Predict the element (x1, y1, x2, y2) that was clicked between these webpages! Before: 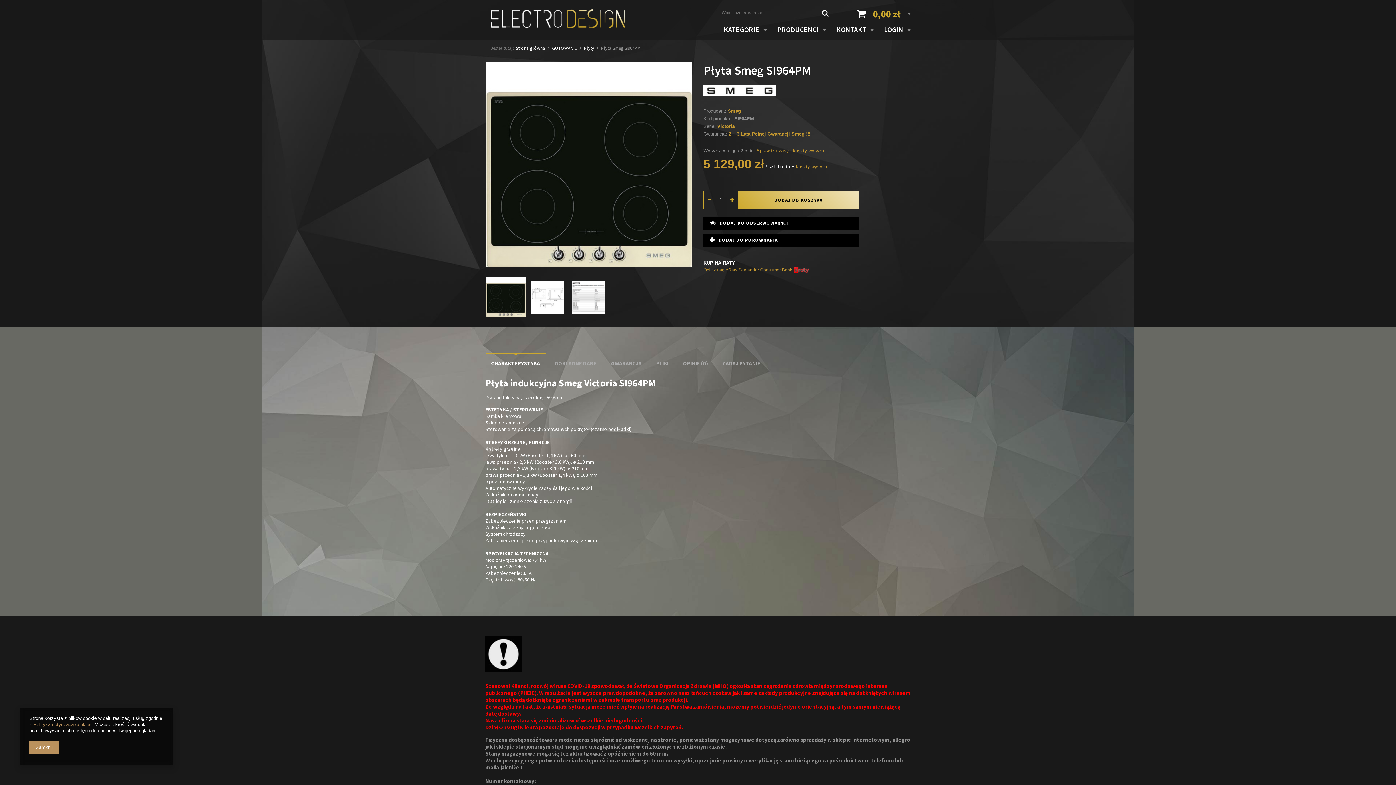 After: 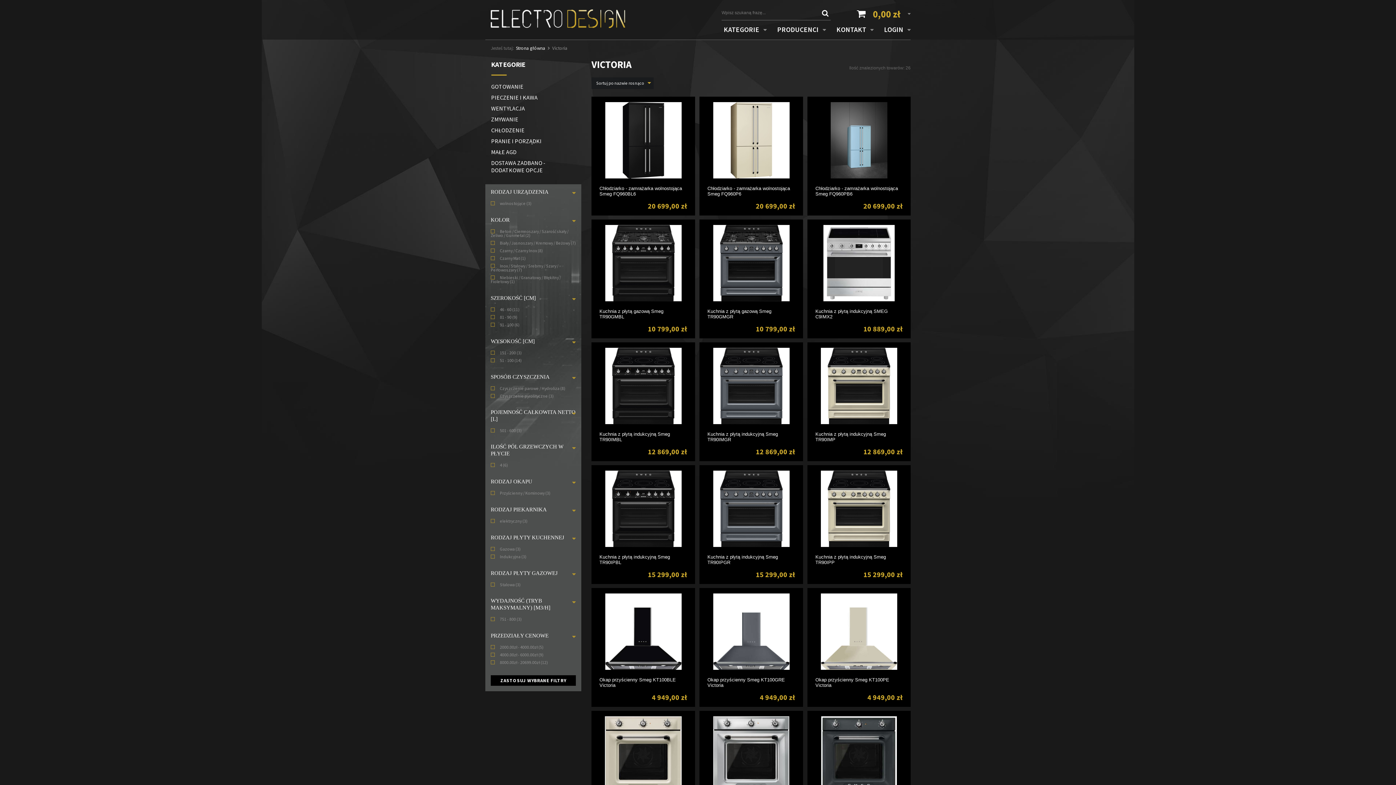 Action: label: Victoria bbox: (717, 123, 734, 129)